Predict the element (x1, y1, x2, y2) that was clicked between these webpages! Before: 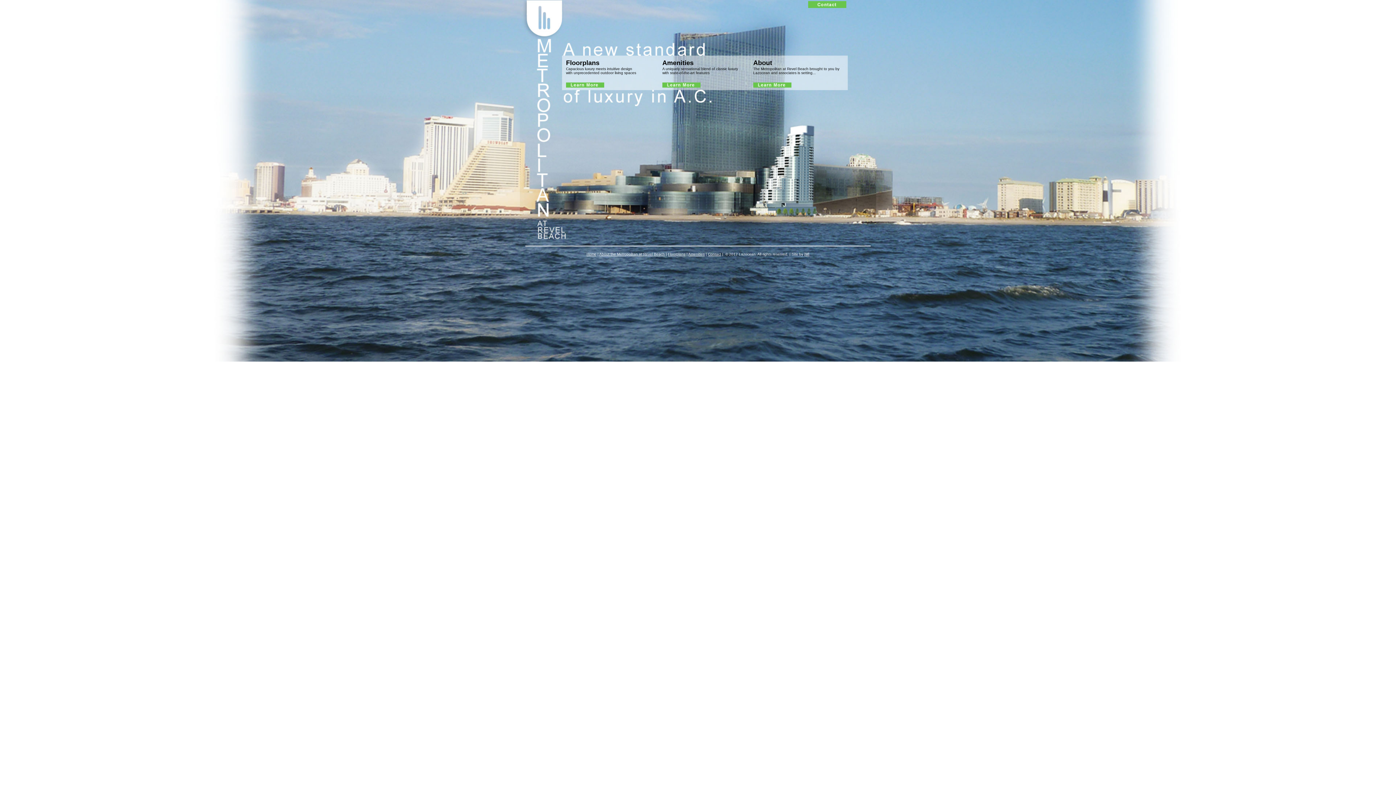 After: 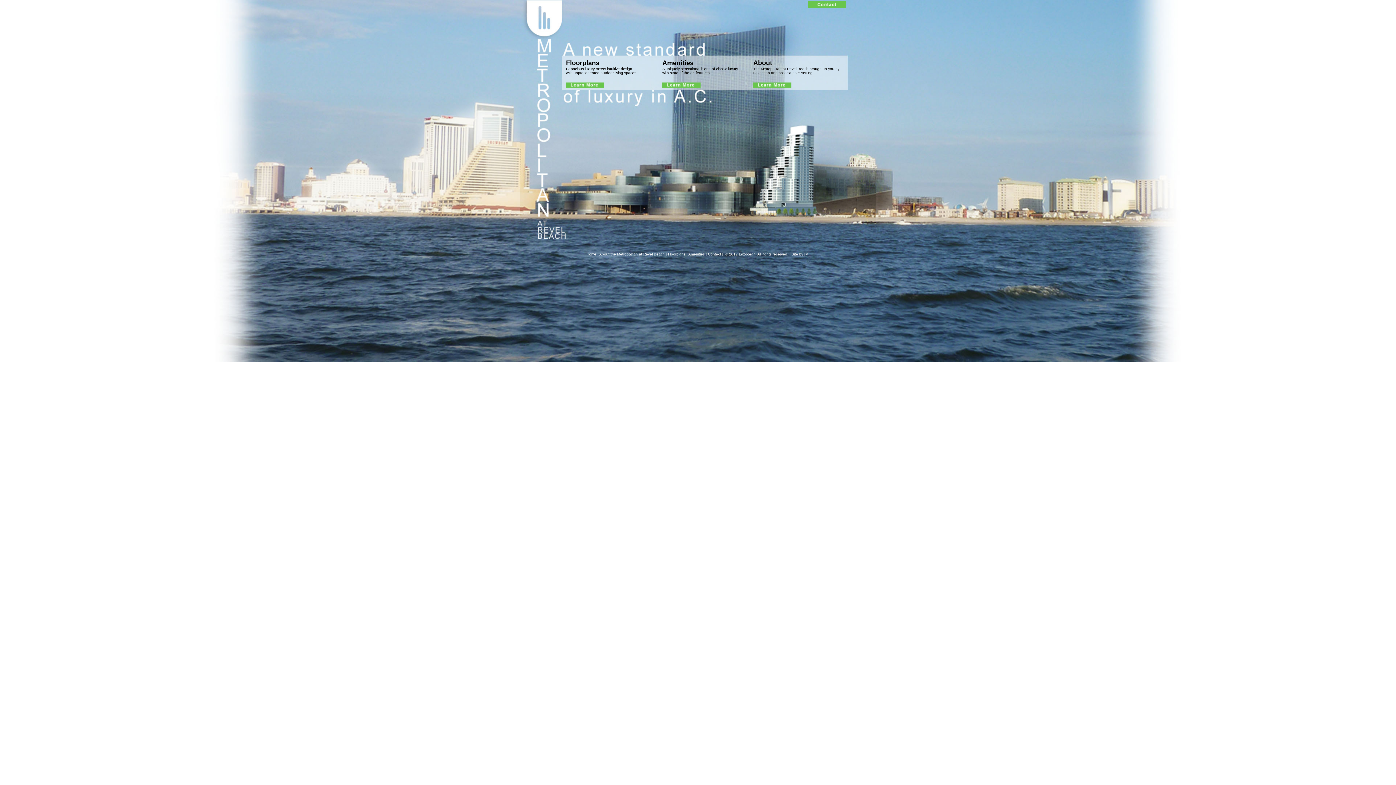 Action: bbox: (805, 252, 808, 256) label: M